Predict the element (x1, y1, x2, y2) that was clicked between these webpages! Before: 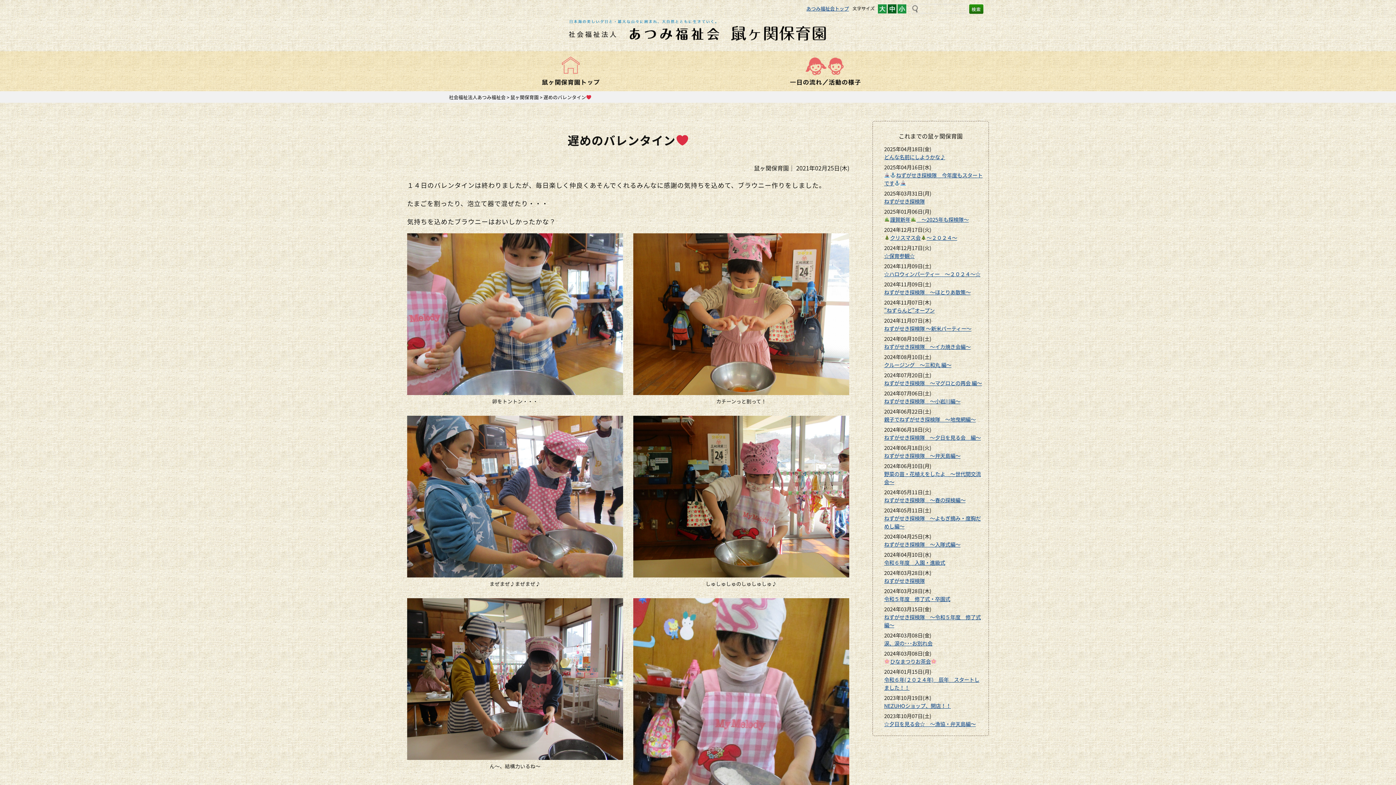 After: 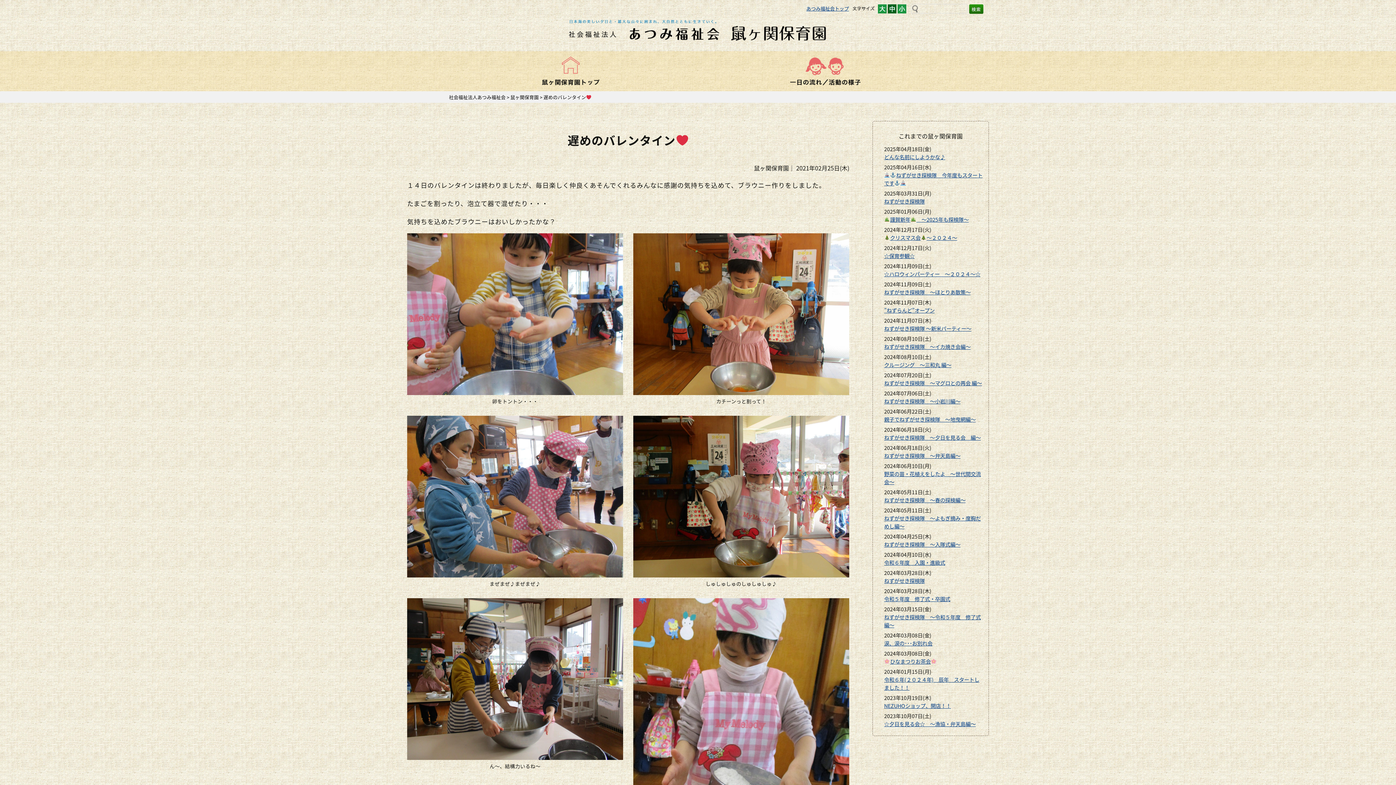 Action: bbox: (888, 4, 896, 12)